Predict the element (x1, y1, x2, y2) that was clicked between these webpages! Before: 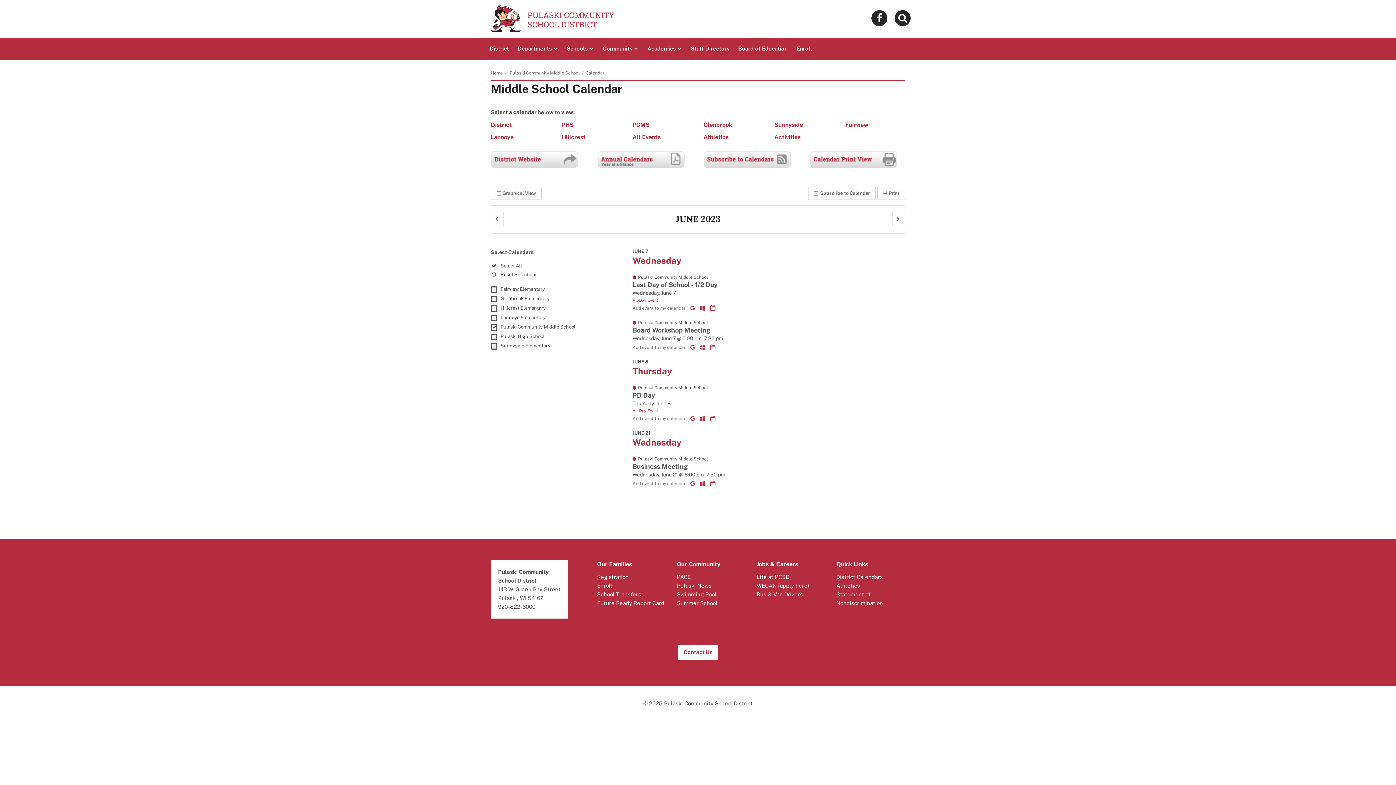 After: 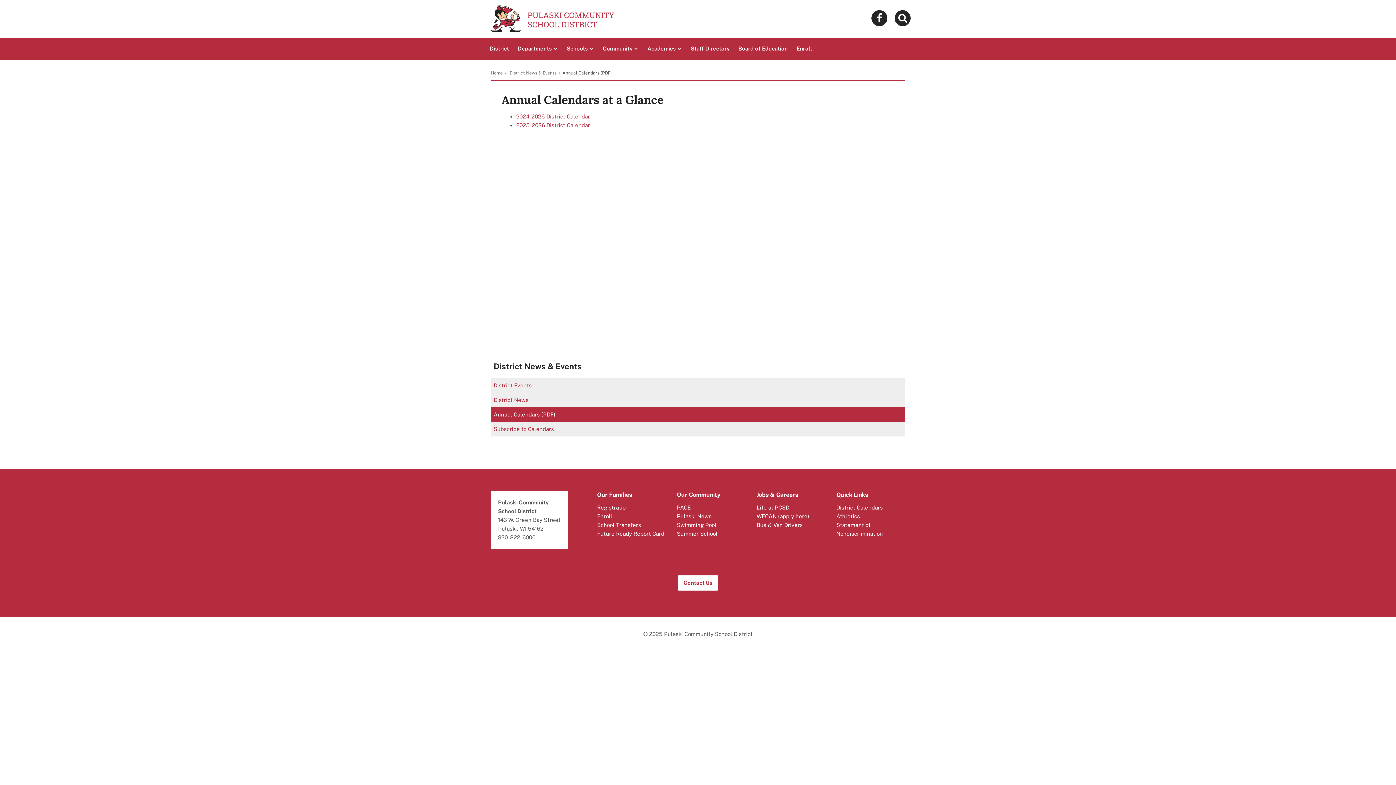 Action: label: District Calendars bbox: (836, 574, 883, 580)